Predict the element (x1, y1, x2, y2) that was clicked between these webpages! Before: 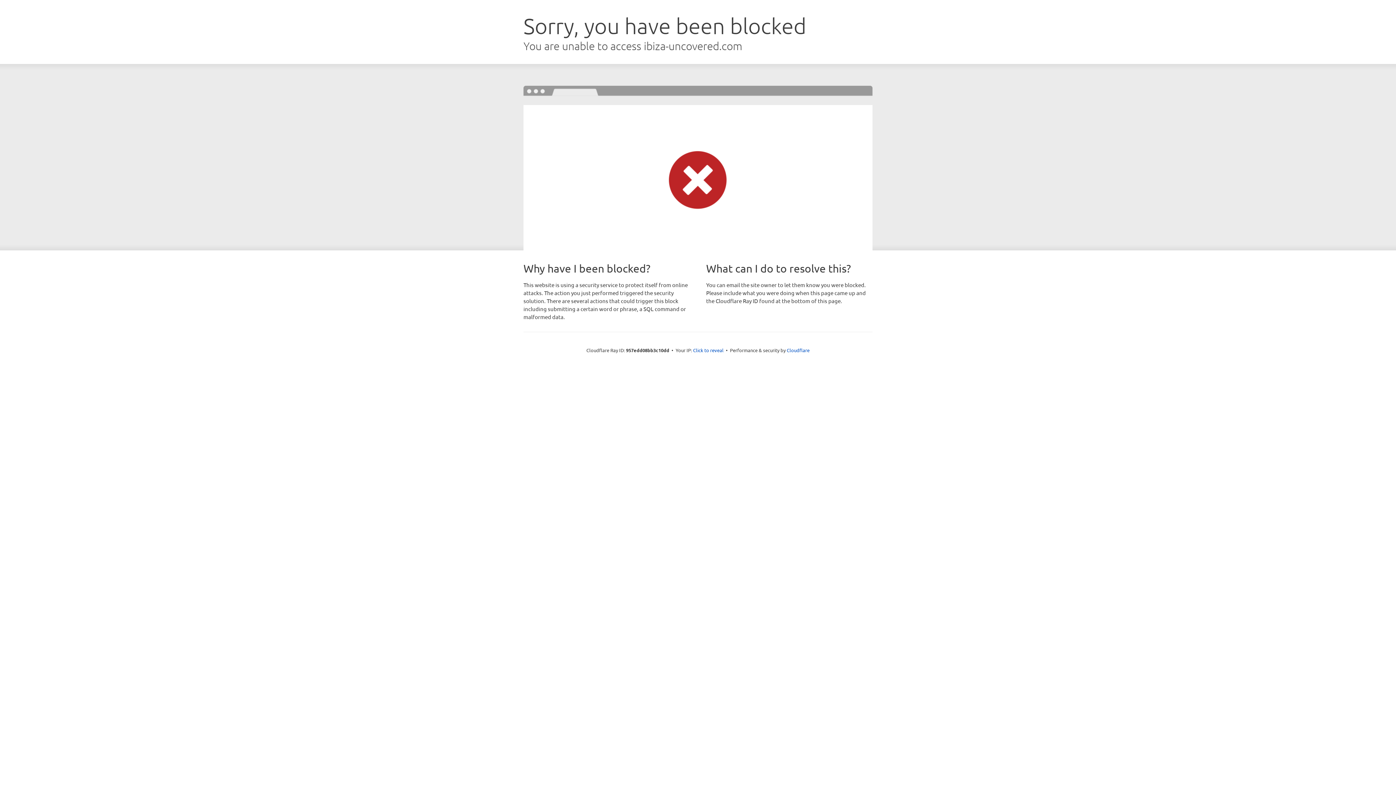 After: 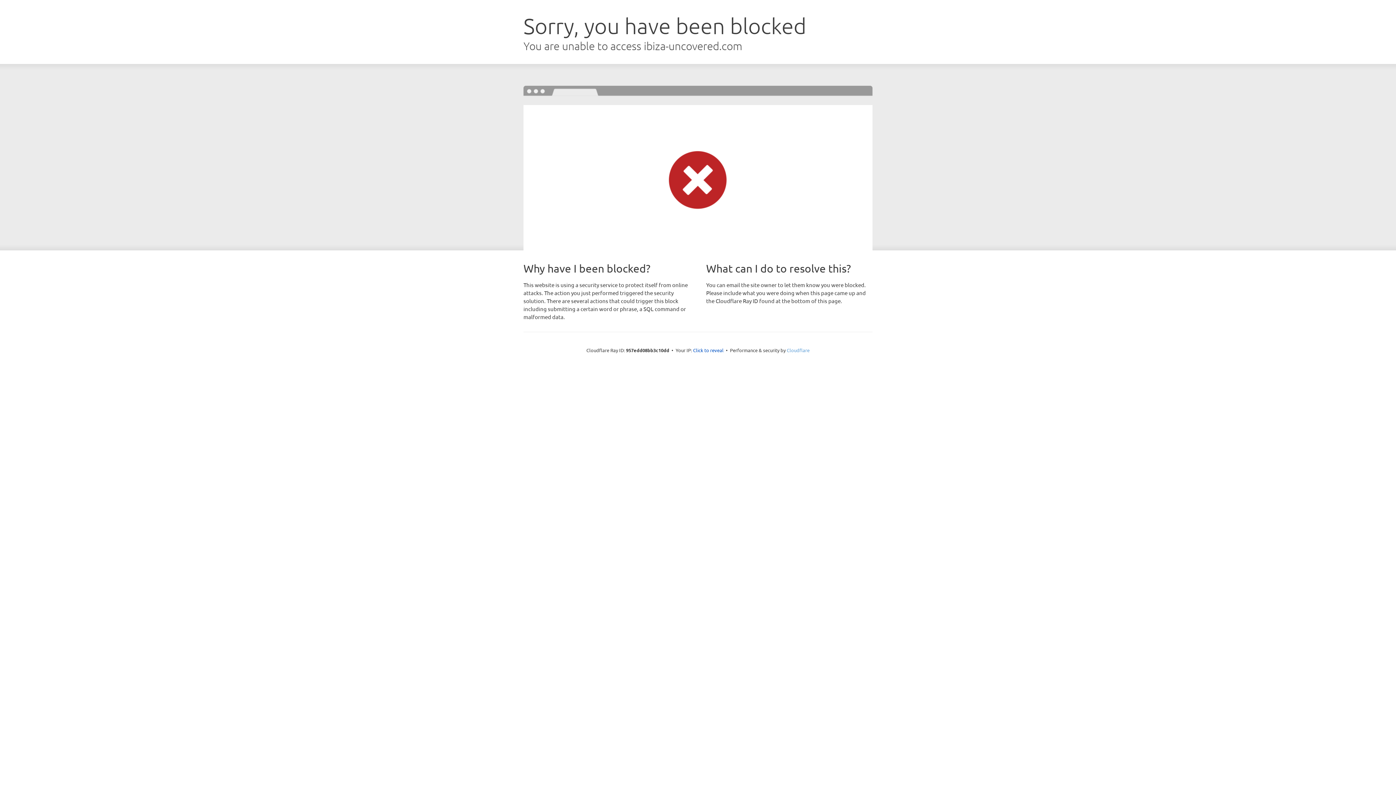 Action: bbox: (786, 347, 809, 353) label: Cloudflare